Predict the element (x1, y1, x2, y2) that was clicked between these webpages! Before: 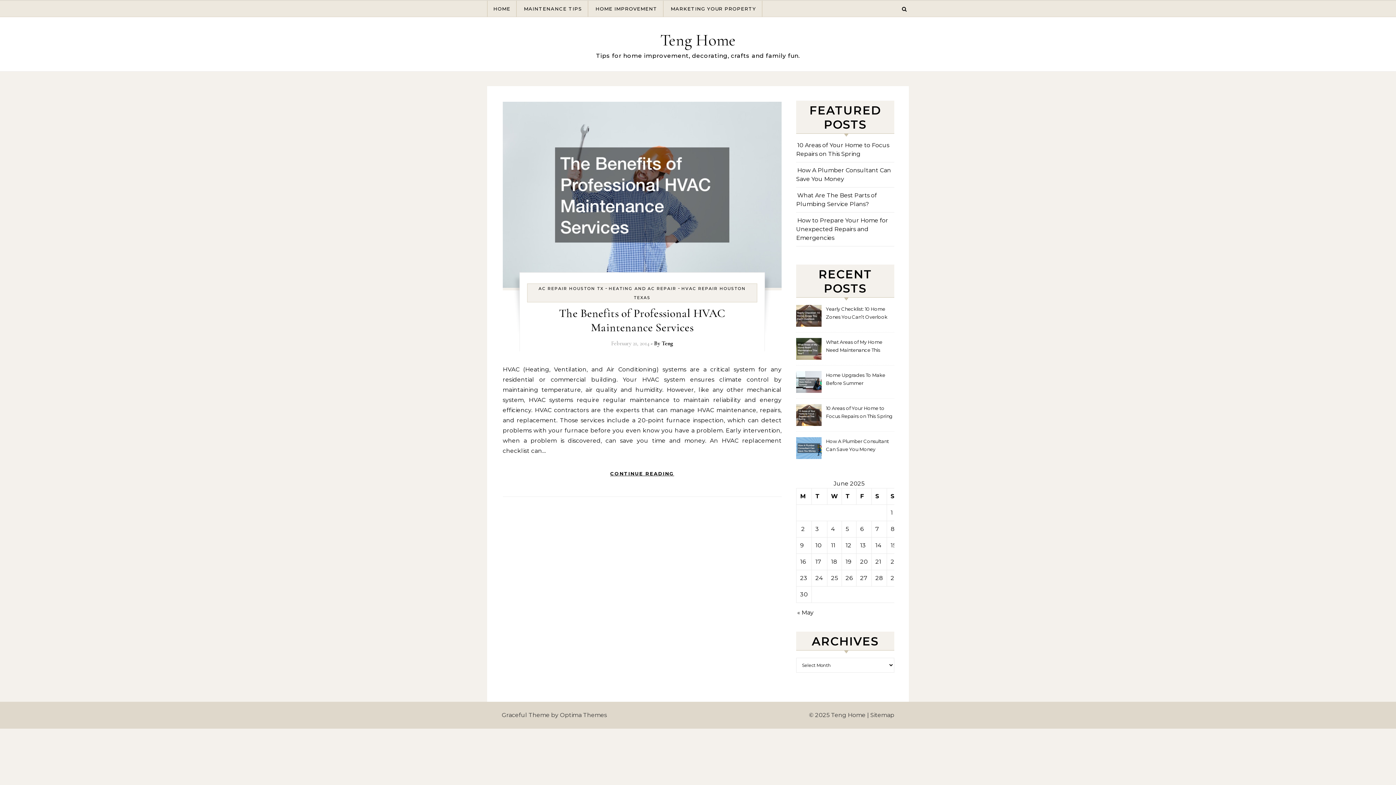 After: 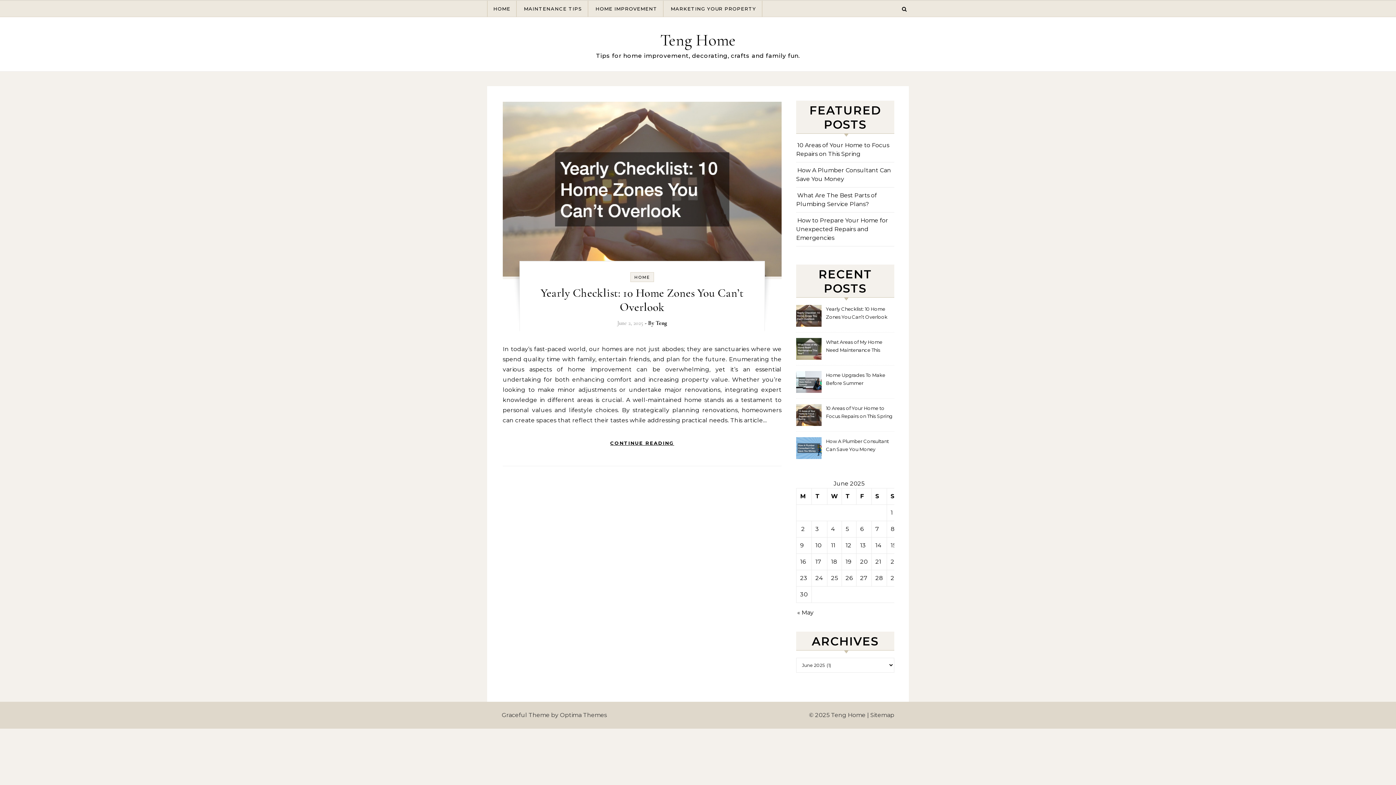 Action: bbox: (801, 525, 805, 532) label: Posts published on June 2, 2025